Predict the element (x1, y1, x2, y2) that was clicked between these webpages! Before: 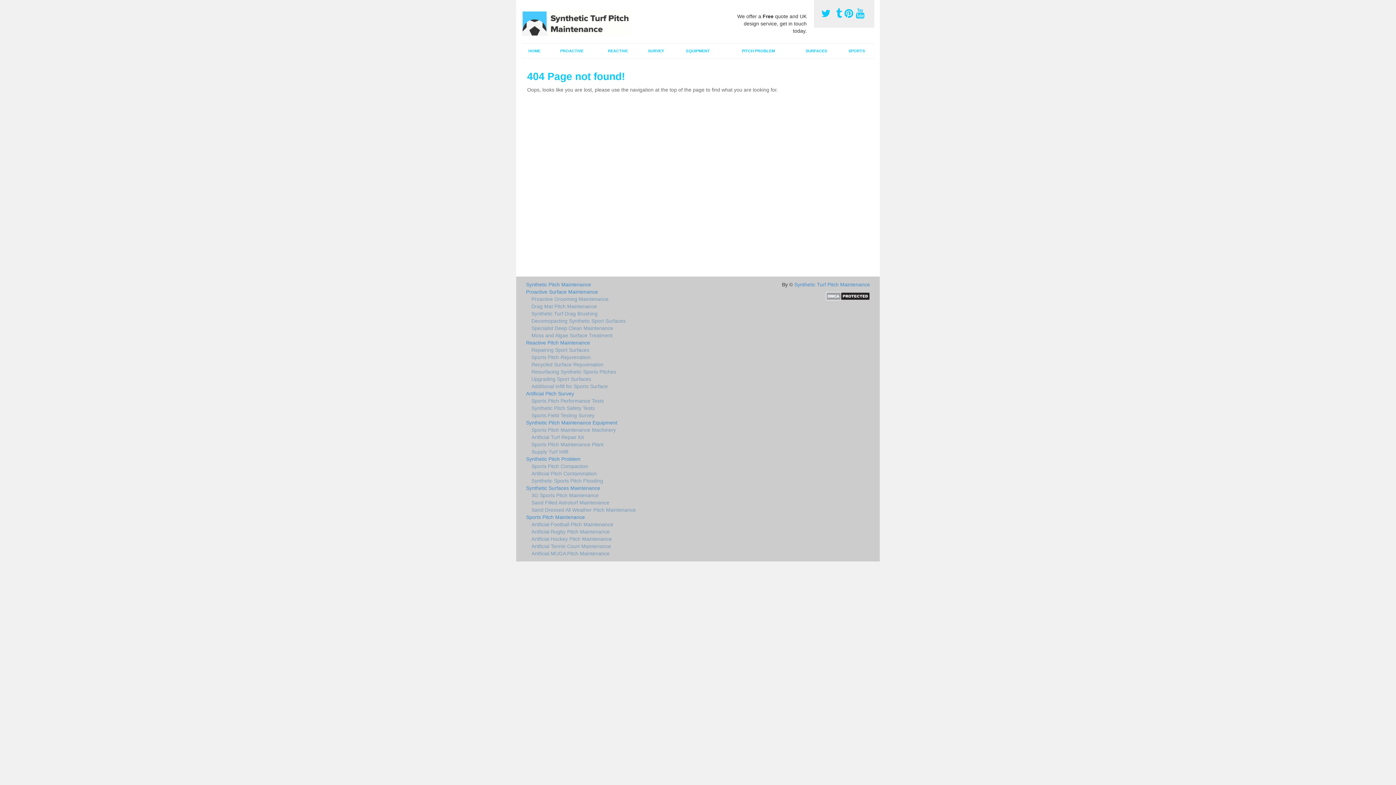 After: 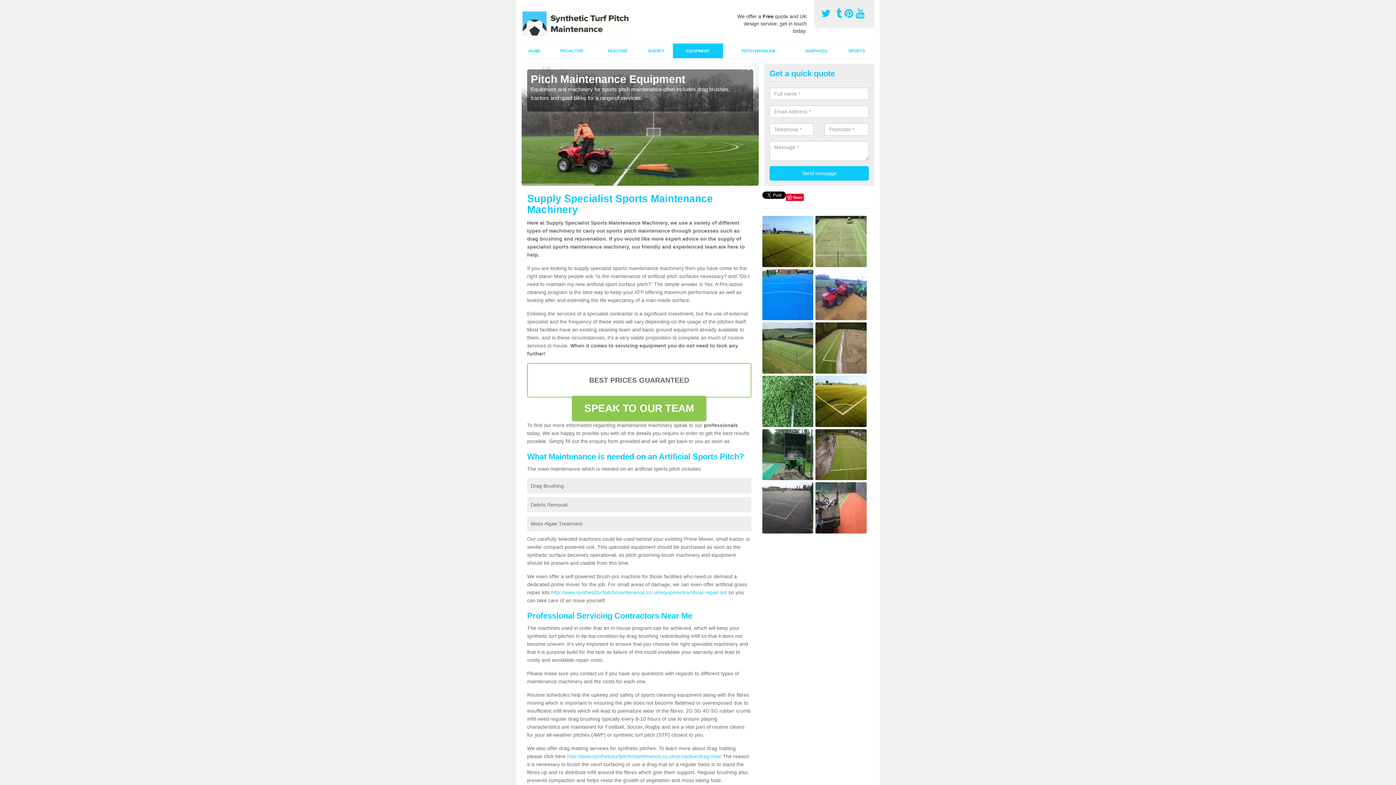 Action: label: Sports Pitch Maintenance Machinery bbox: (526, 426, 751, 433)